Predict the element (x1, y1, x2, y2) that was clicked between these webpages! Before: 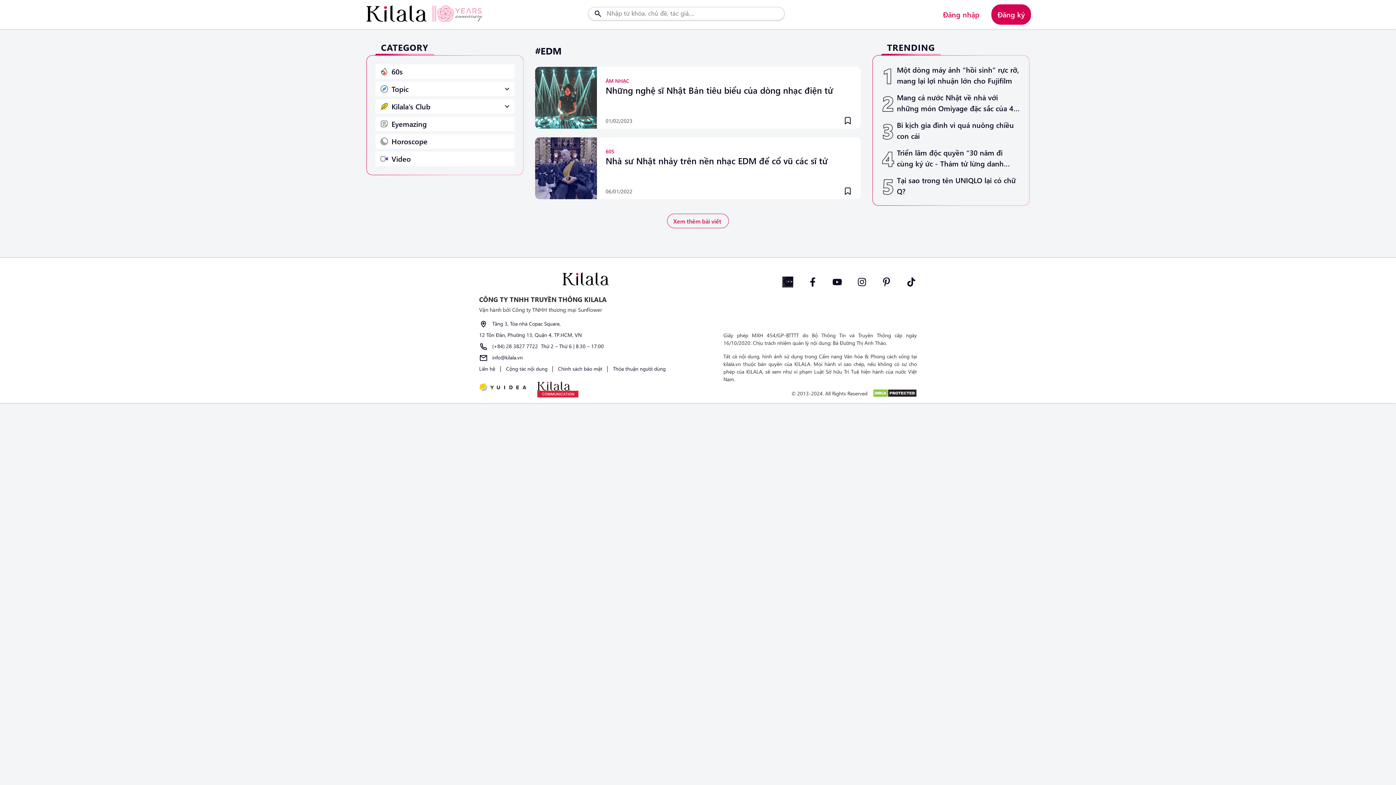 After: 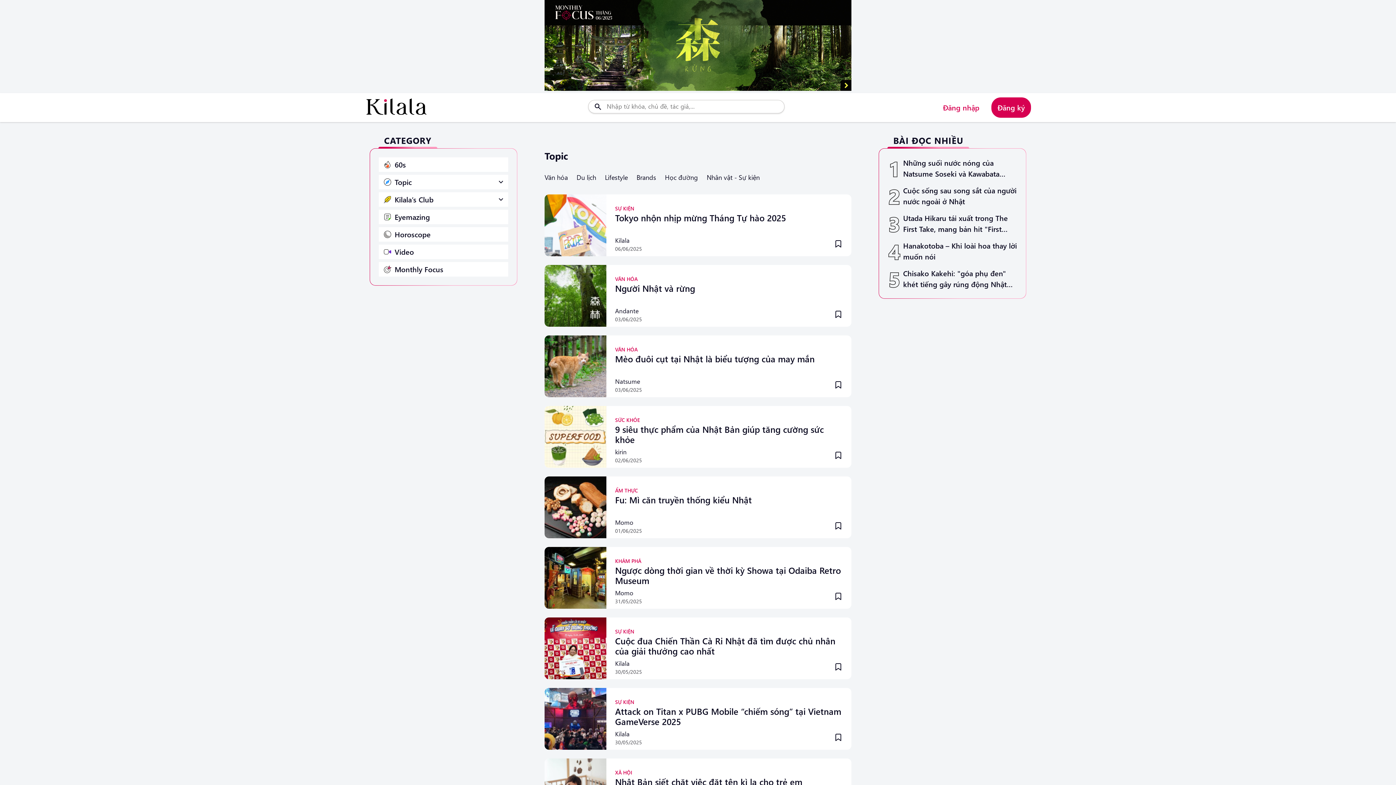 Action: label: Topic bbox: (375, 81, 514, 96)